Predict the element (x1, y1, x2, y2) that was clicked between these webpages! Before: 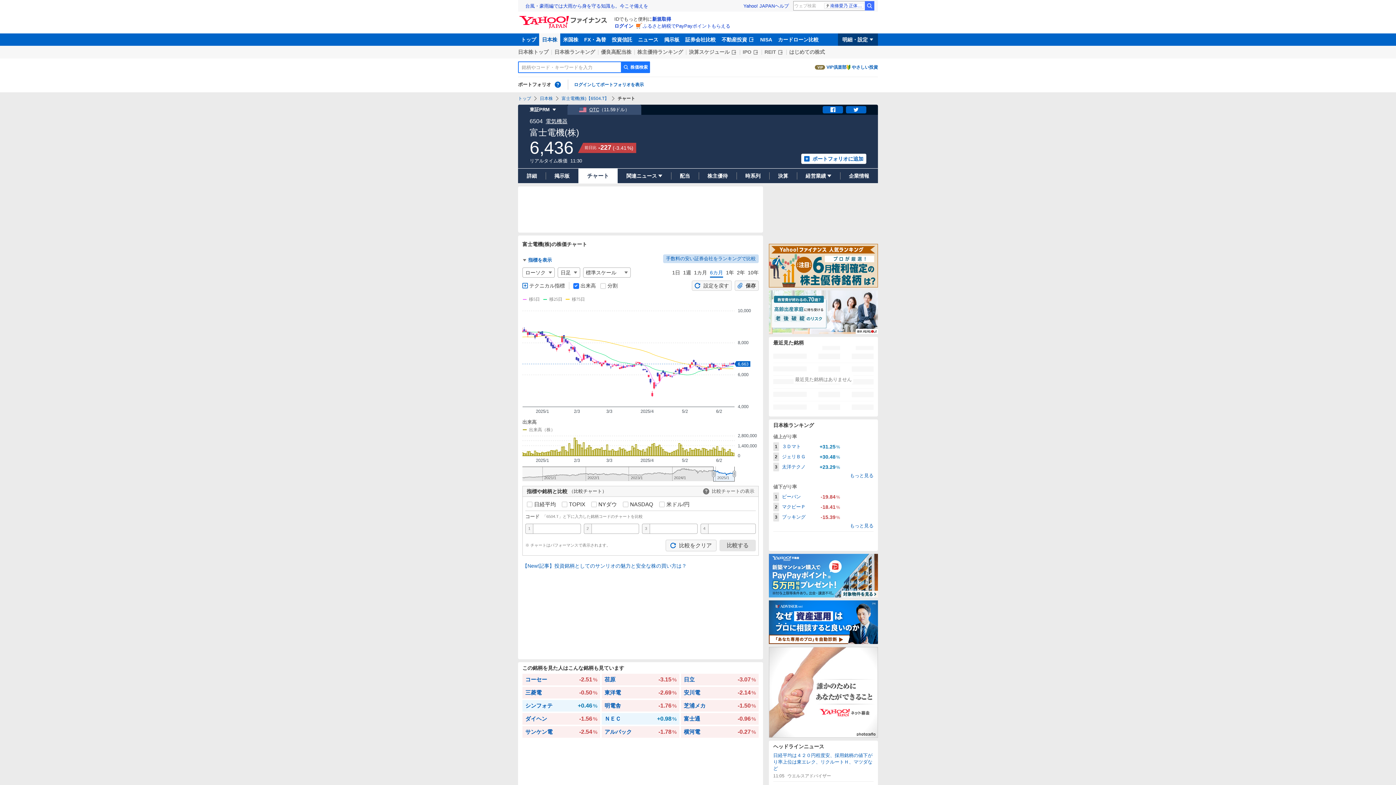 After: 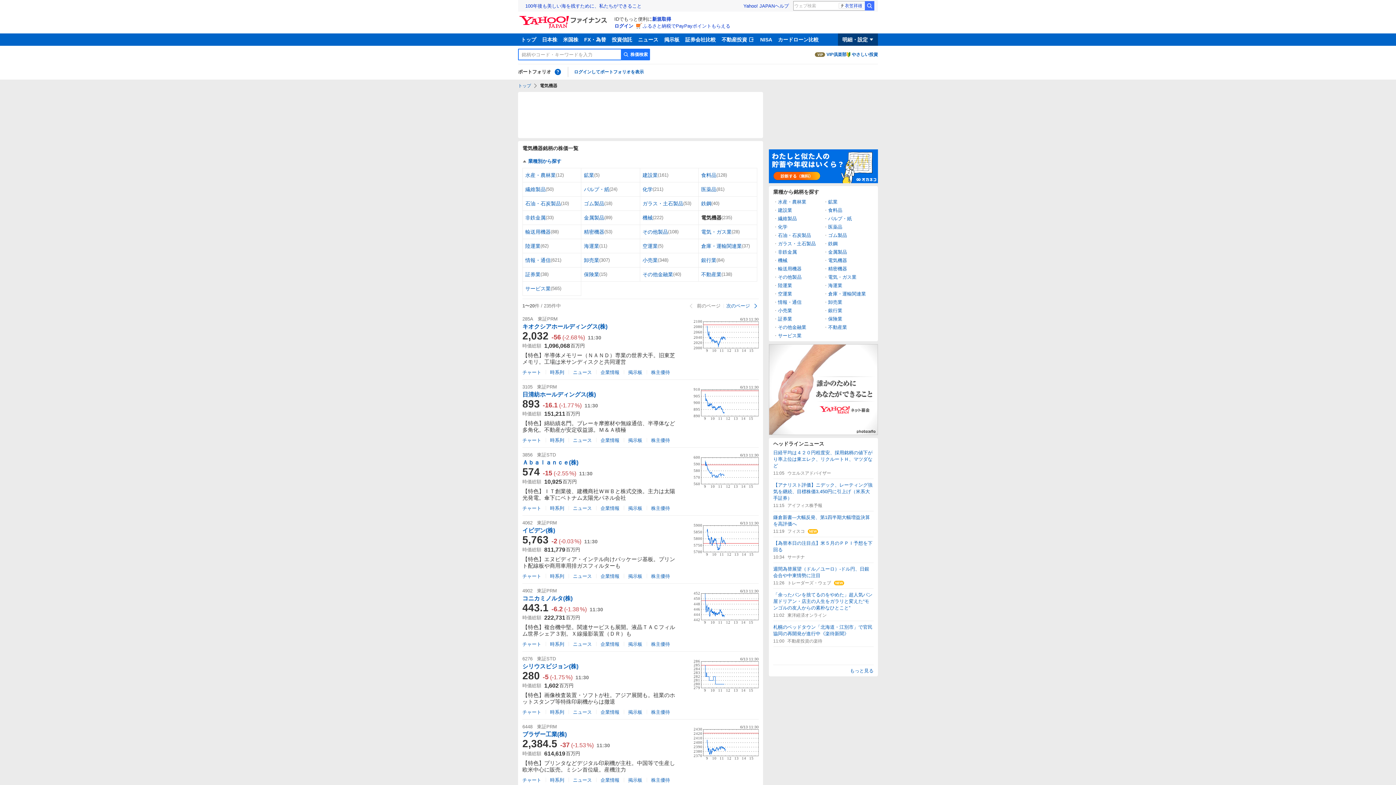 Action: bbox: (545, 118, 567, 124) label: 電気機器